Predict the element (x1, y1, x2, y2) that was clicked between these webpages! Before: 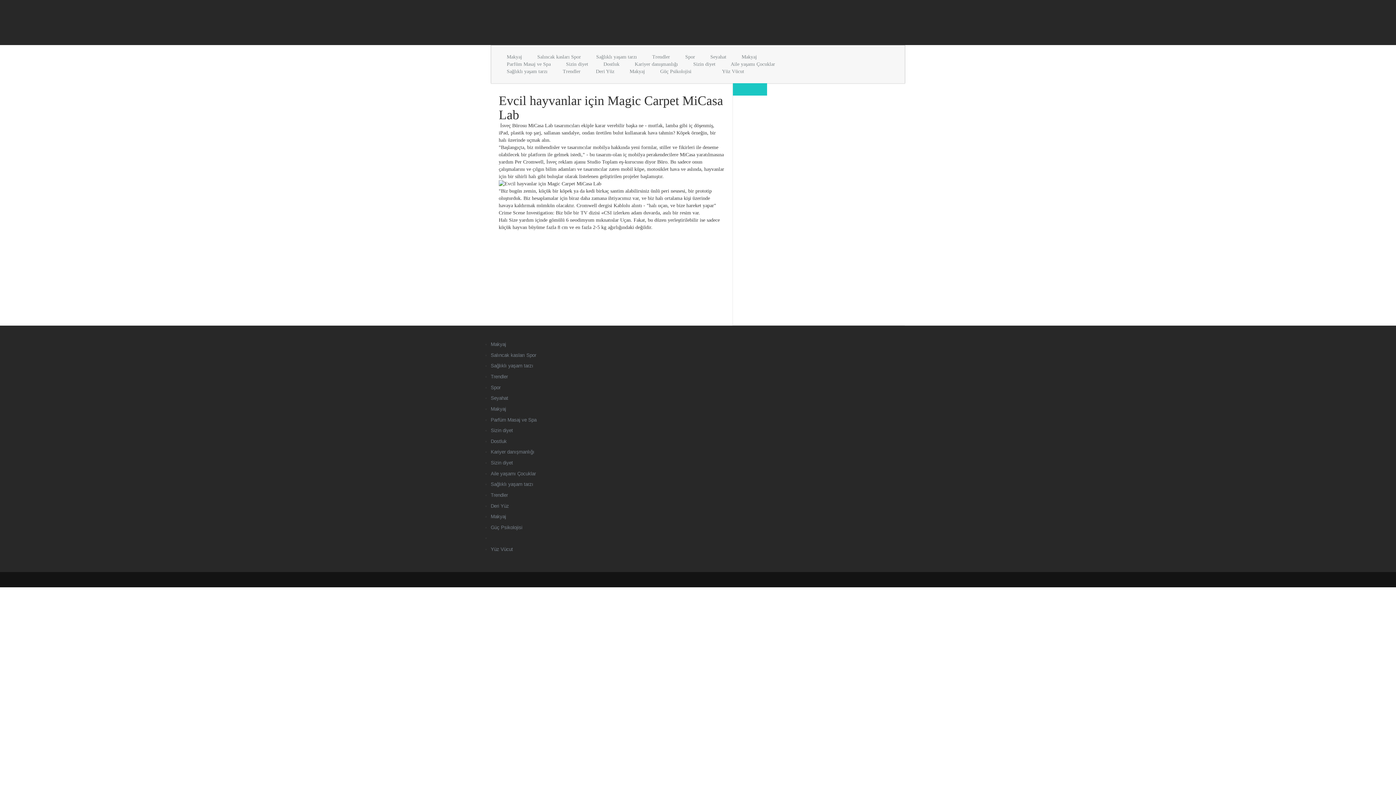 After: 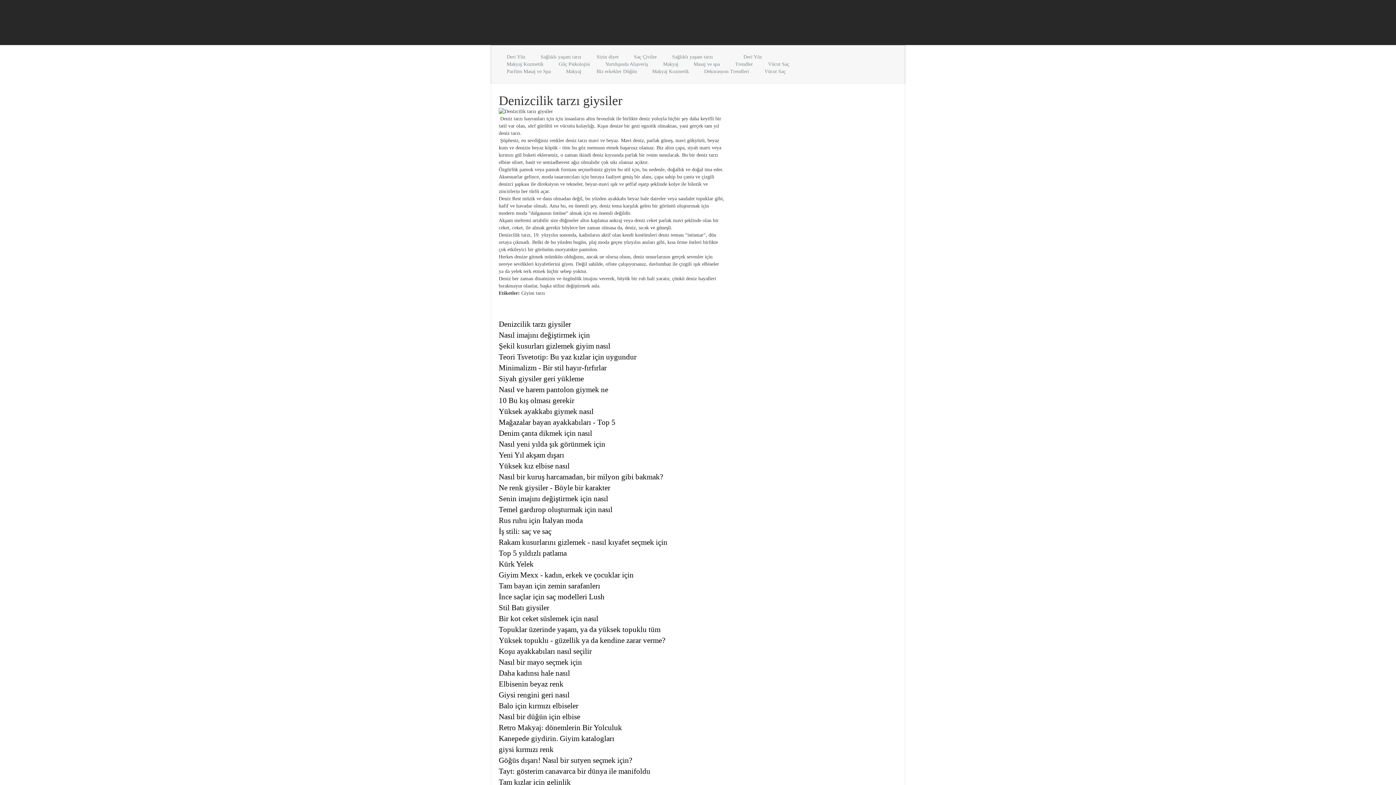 Action: label: Trendler bbox: (490, 373, 594, 380)